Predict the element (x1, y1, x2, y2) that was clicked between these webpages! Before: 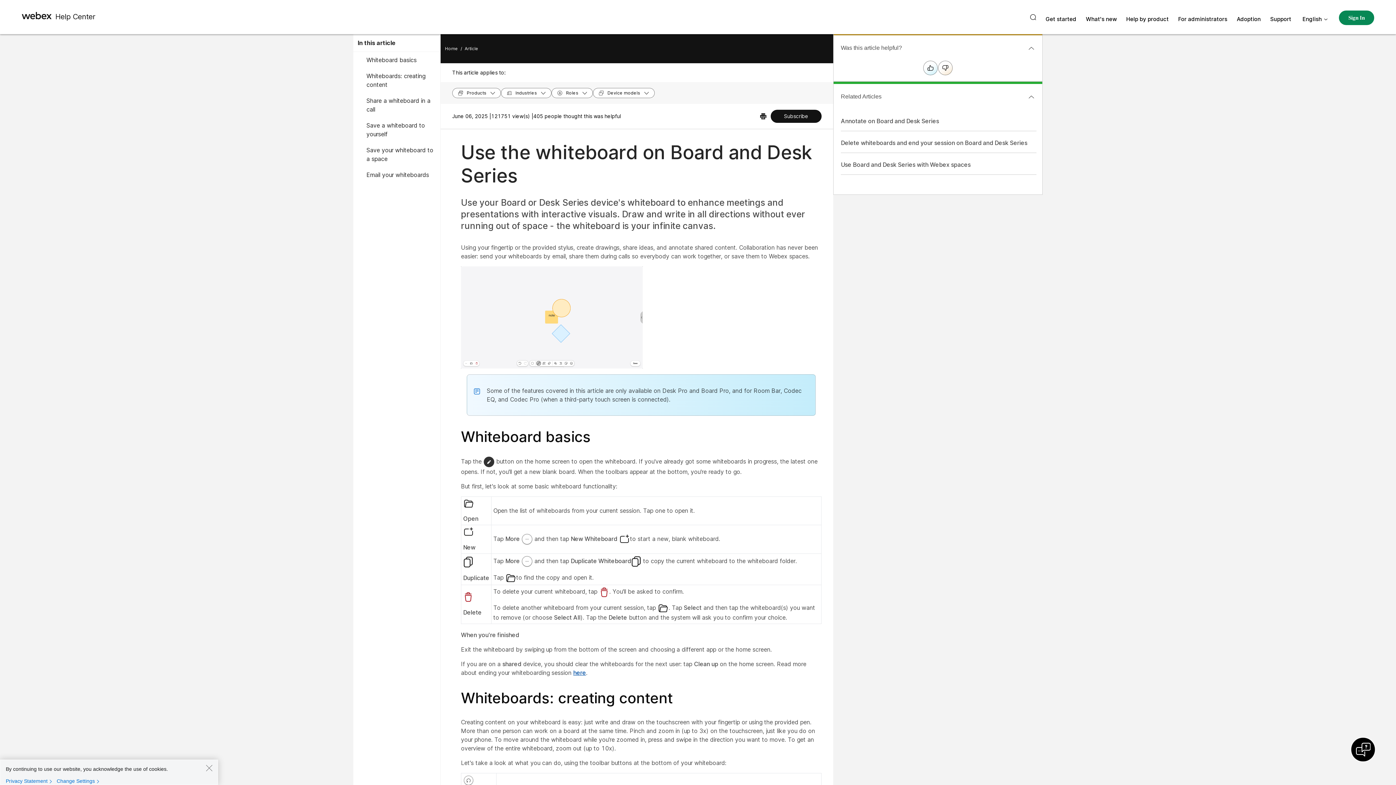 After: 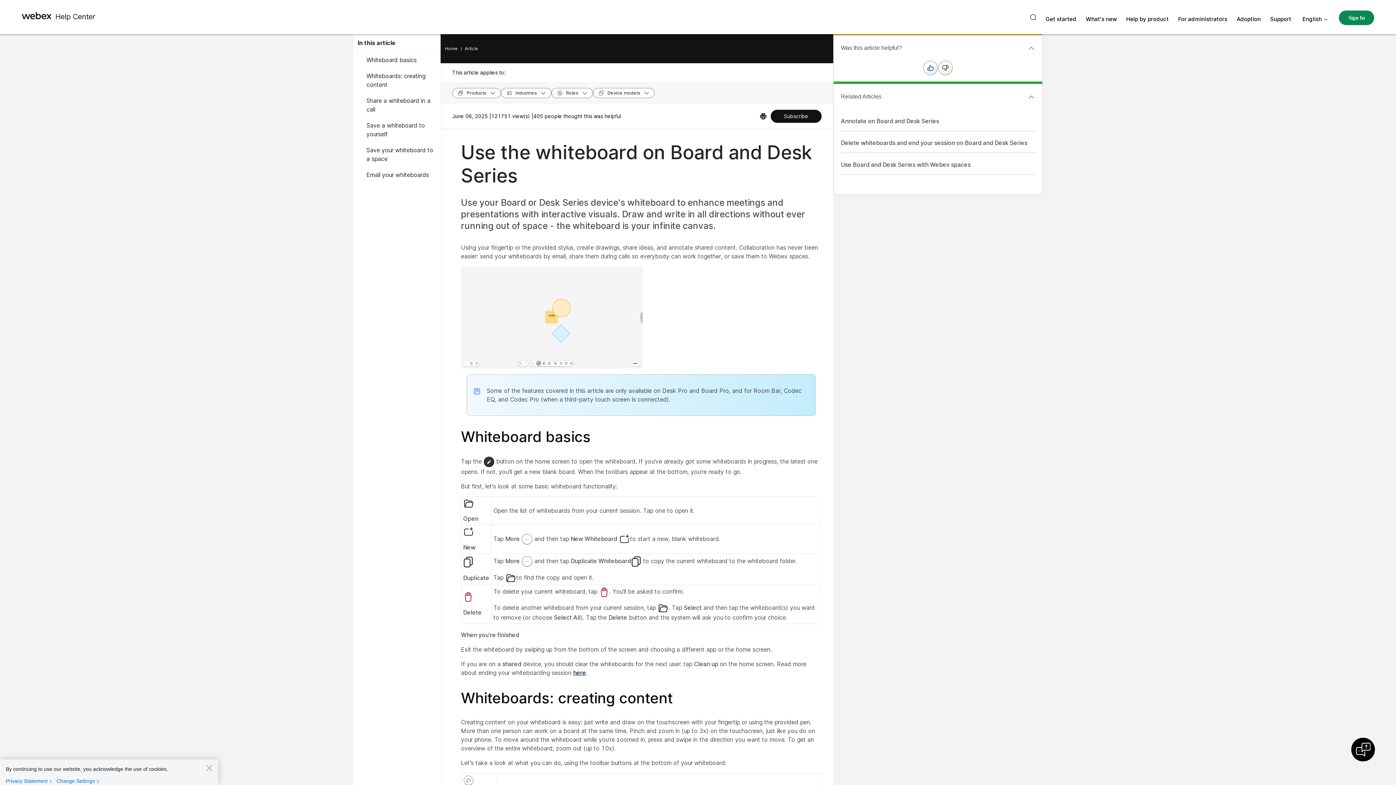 Action: label: here bbox: (573, 669, 586, 676)